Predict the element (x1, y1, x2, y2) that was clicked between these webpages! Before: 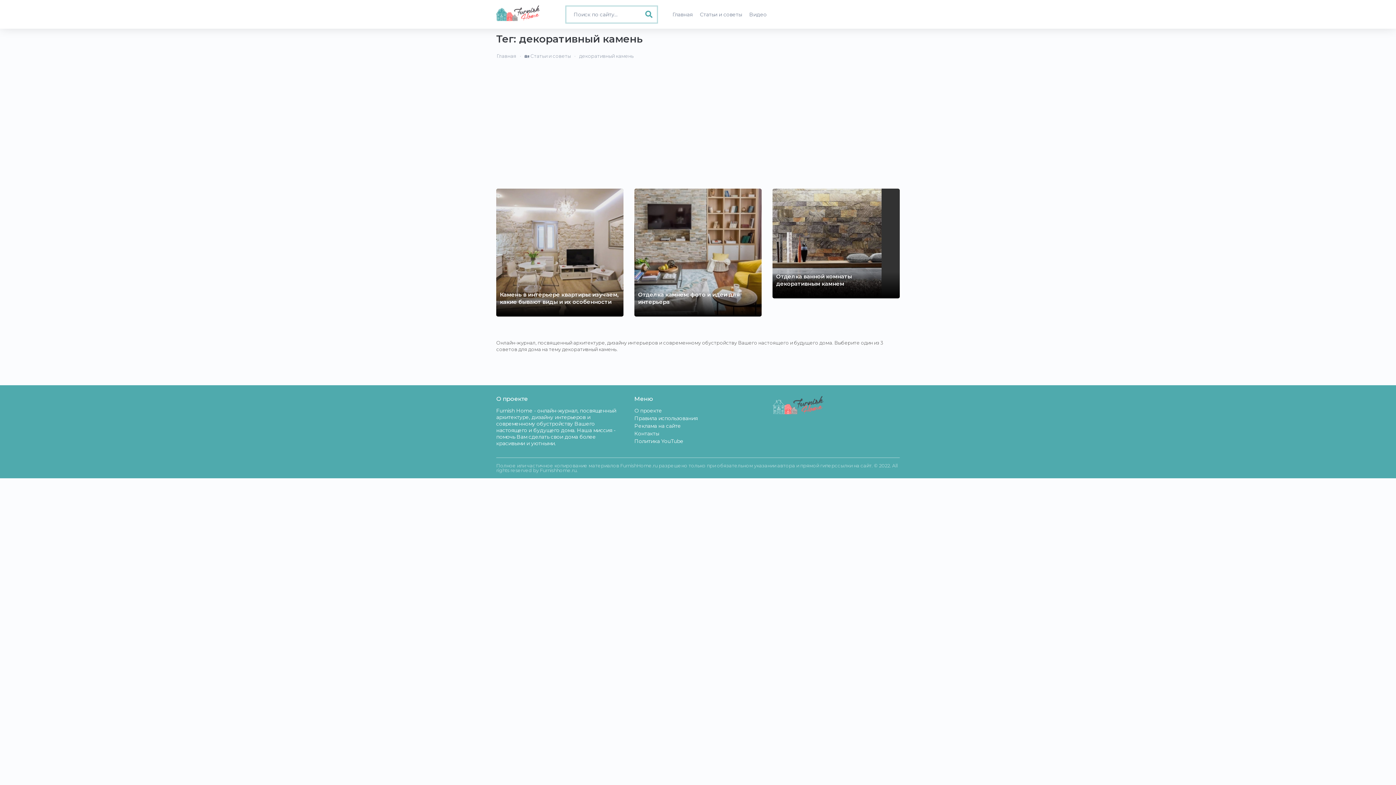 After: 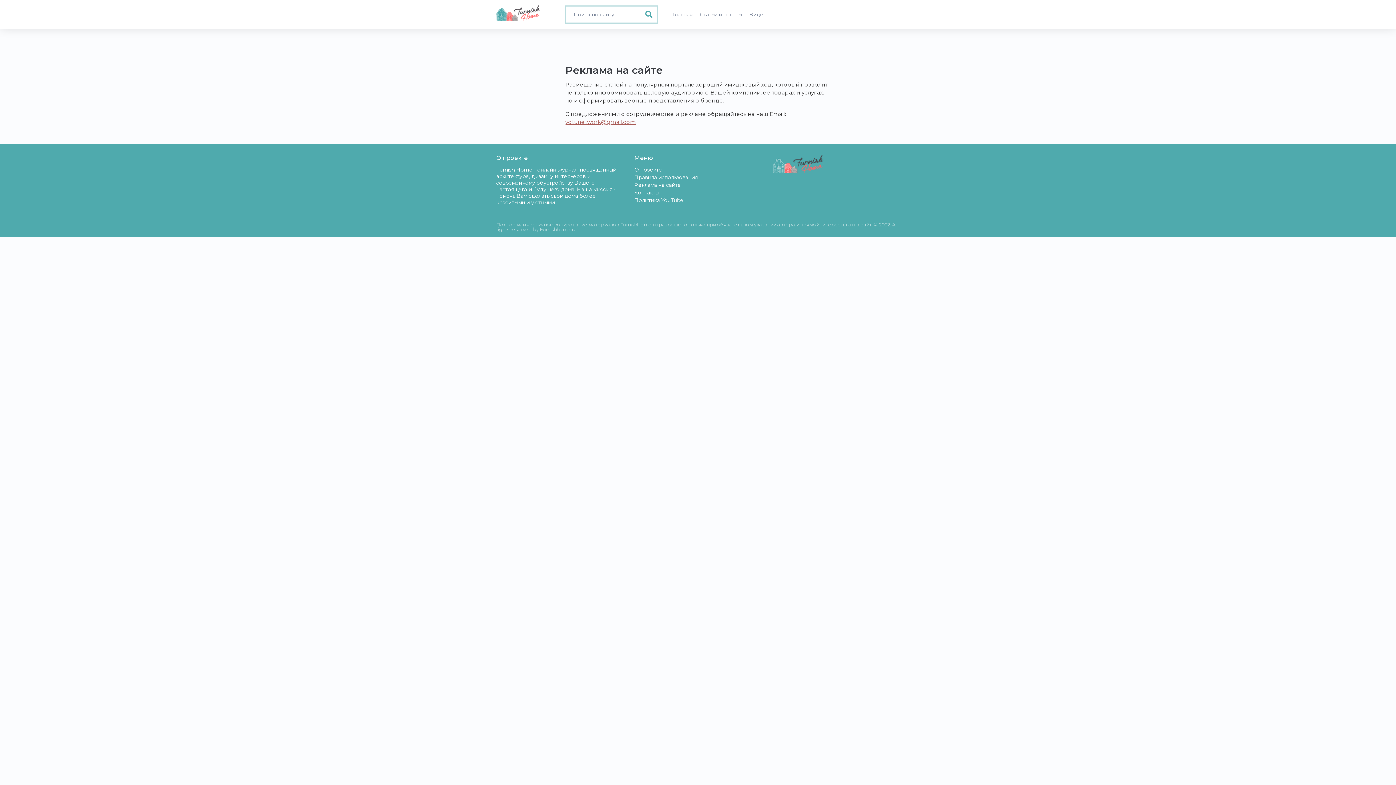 Action: label: Реклама на сайте bbox: (634, 422, 761, 430)